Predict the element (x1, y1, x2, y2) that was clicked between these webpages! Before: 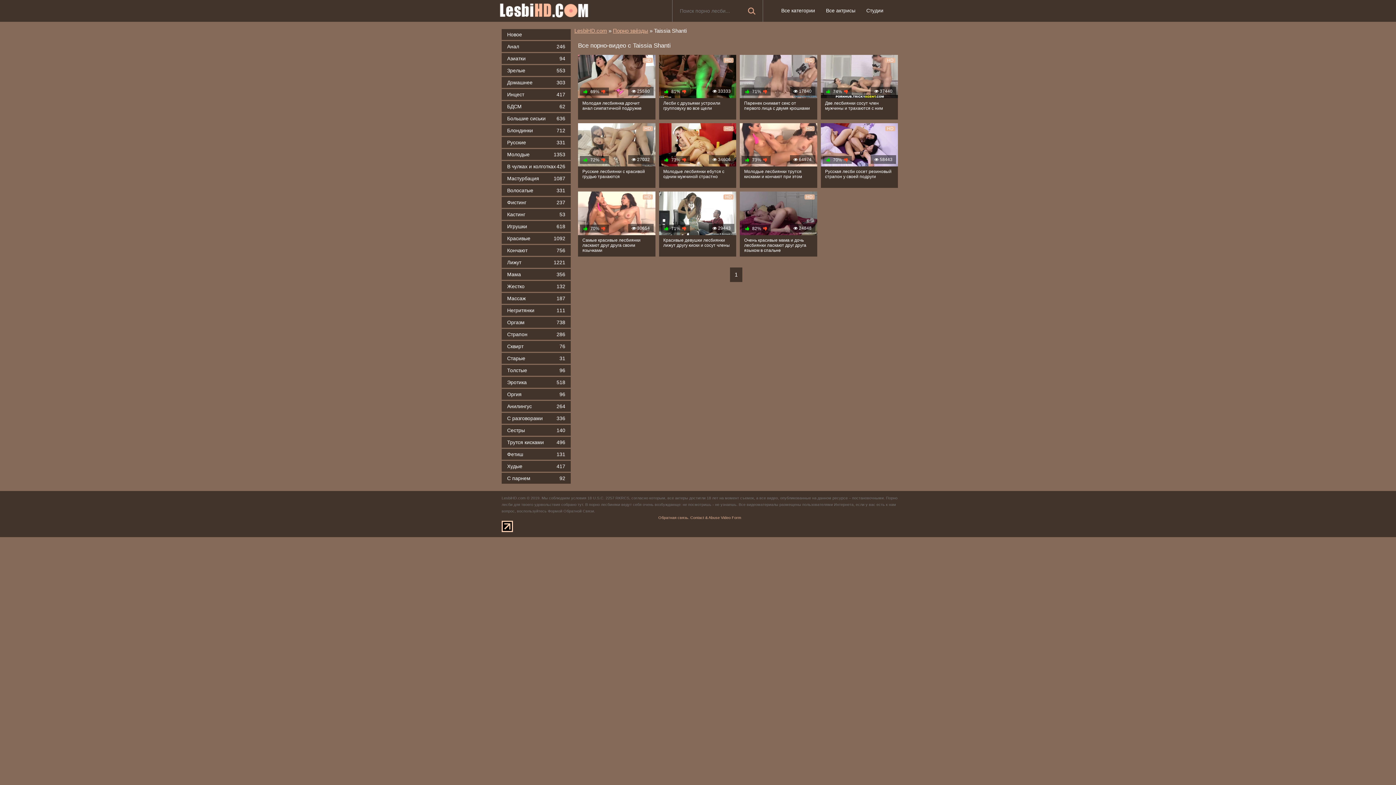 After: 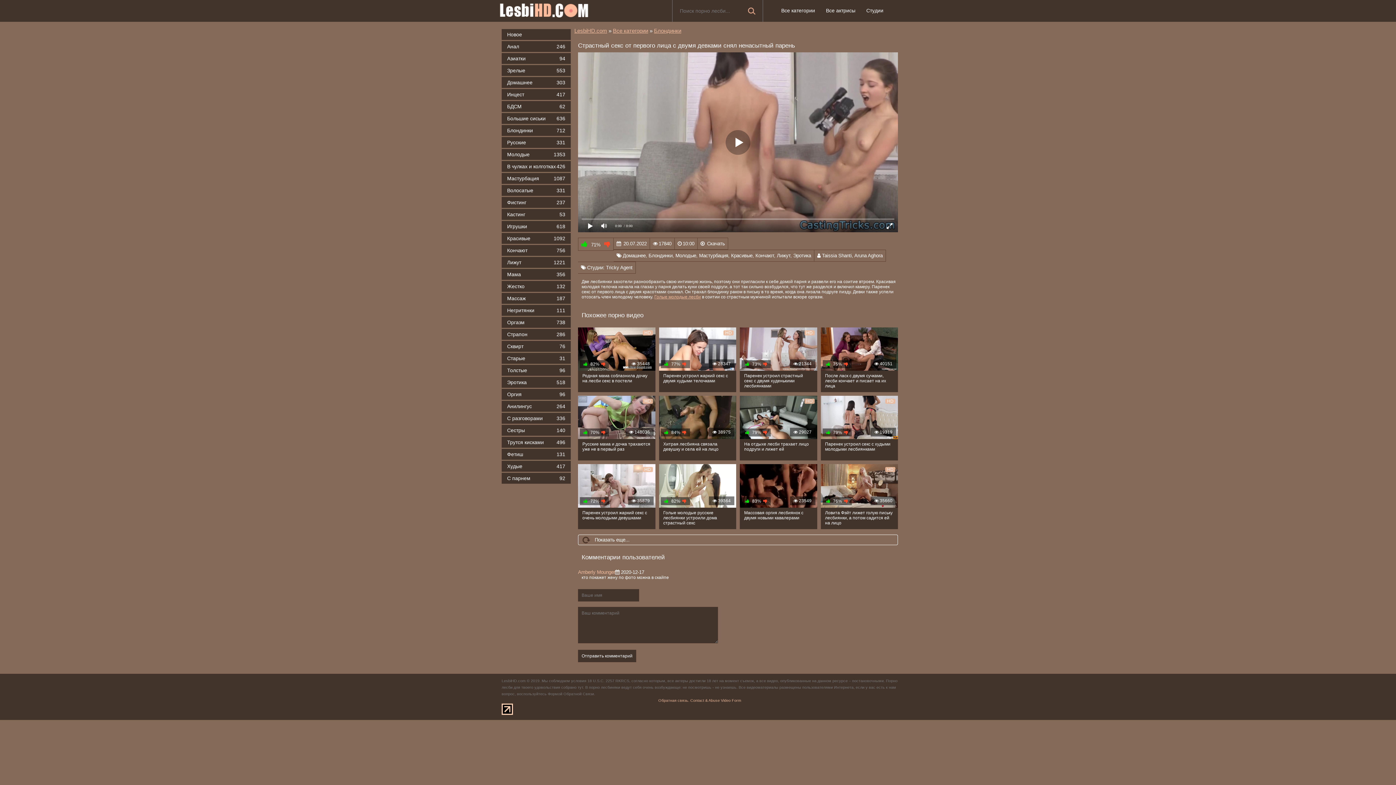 Action: bbox: (740, 54, 817, 119) label: HD
 17840
 71%
Паренек снимает секс от первого лица с двумя крошками